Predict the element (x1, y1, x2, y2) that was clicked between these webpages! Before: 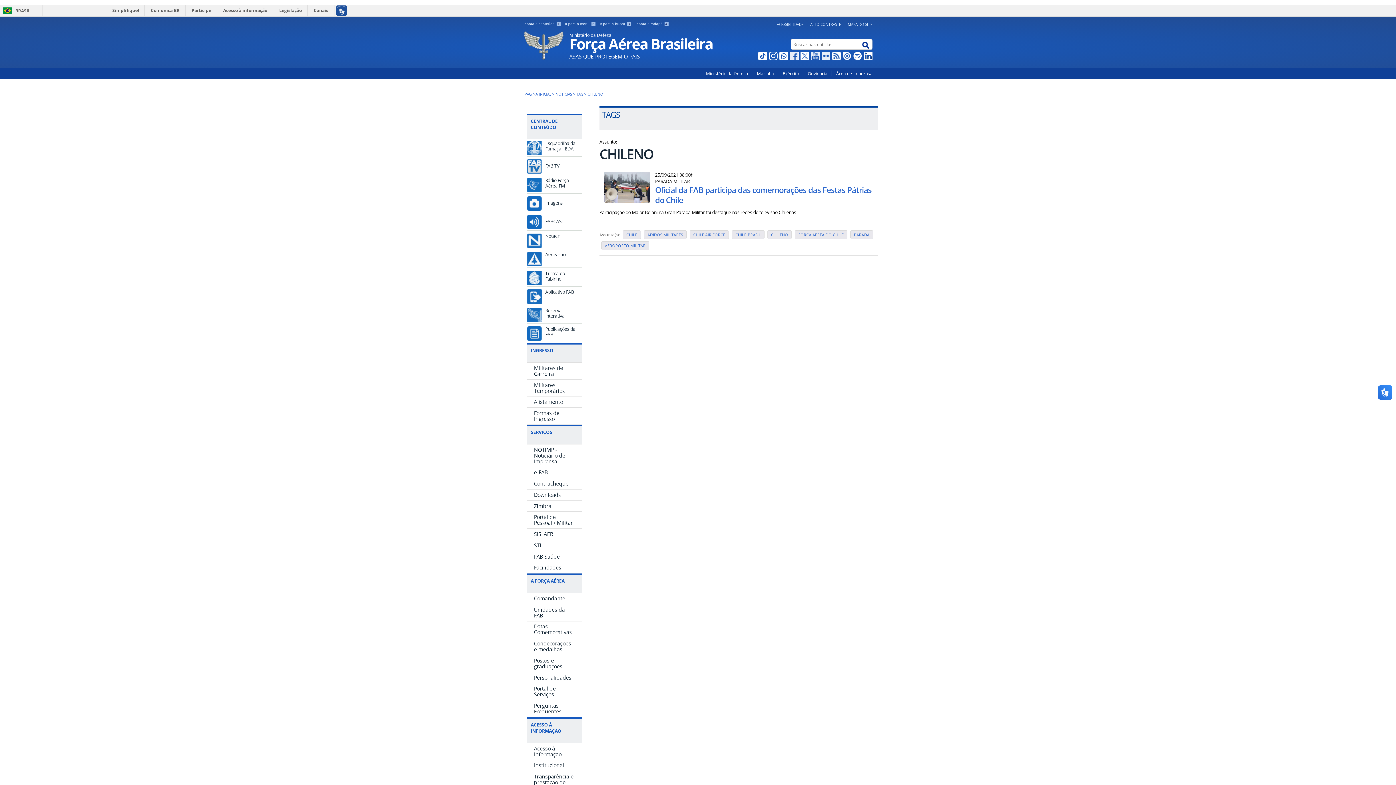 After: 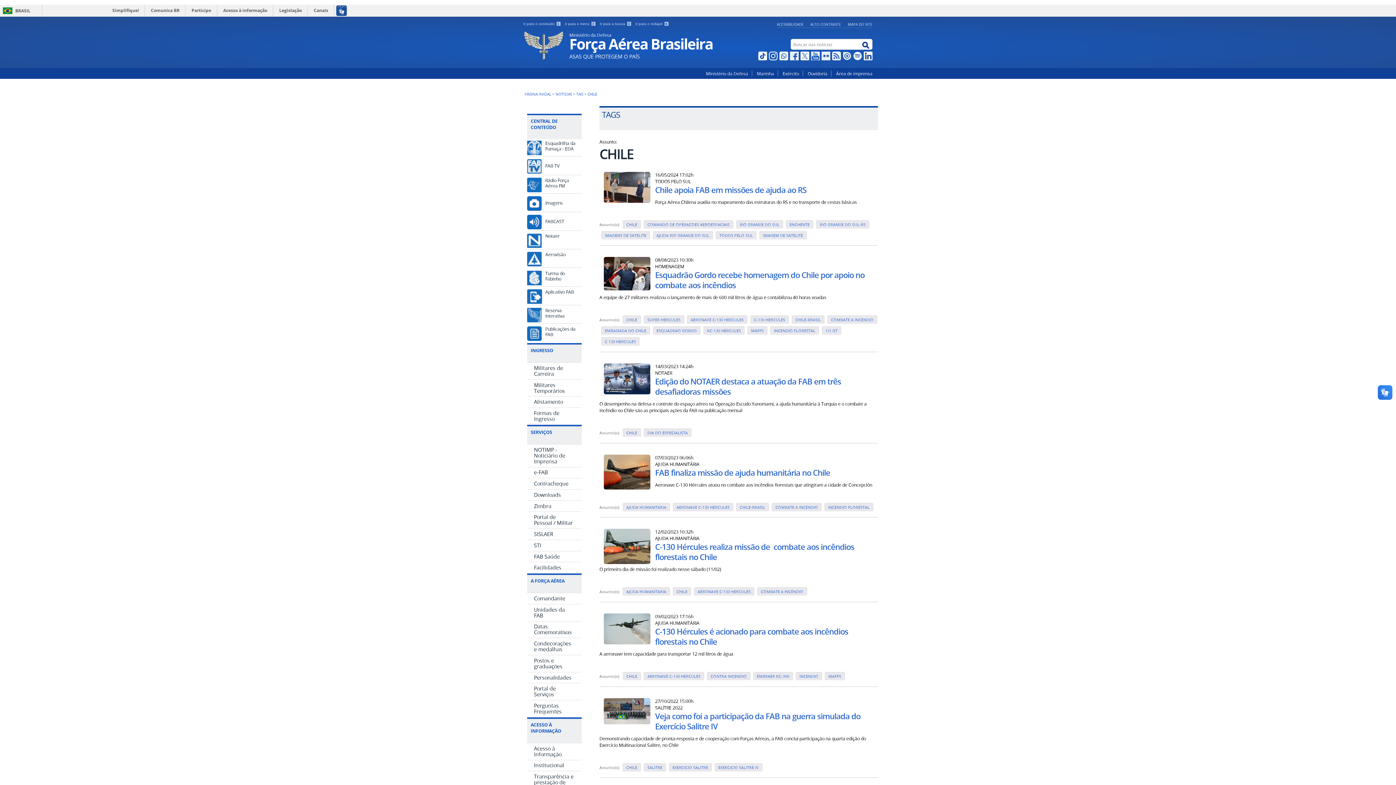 Action: bbox: (622, 230, 641, 238) label: CHILE